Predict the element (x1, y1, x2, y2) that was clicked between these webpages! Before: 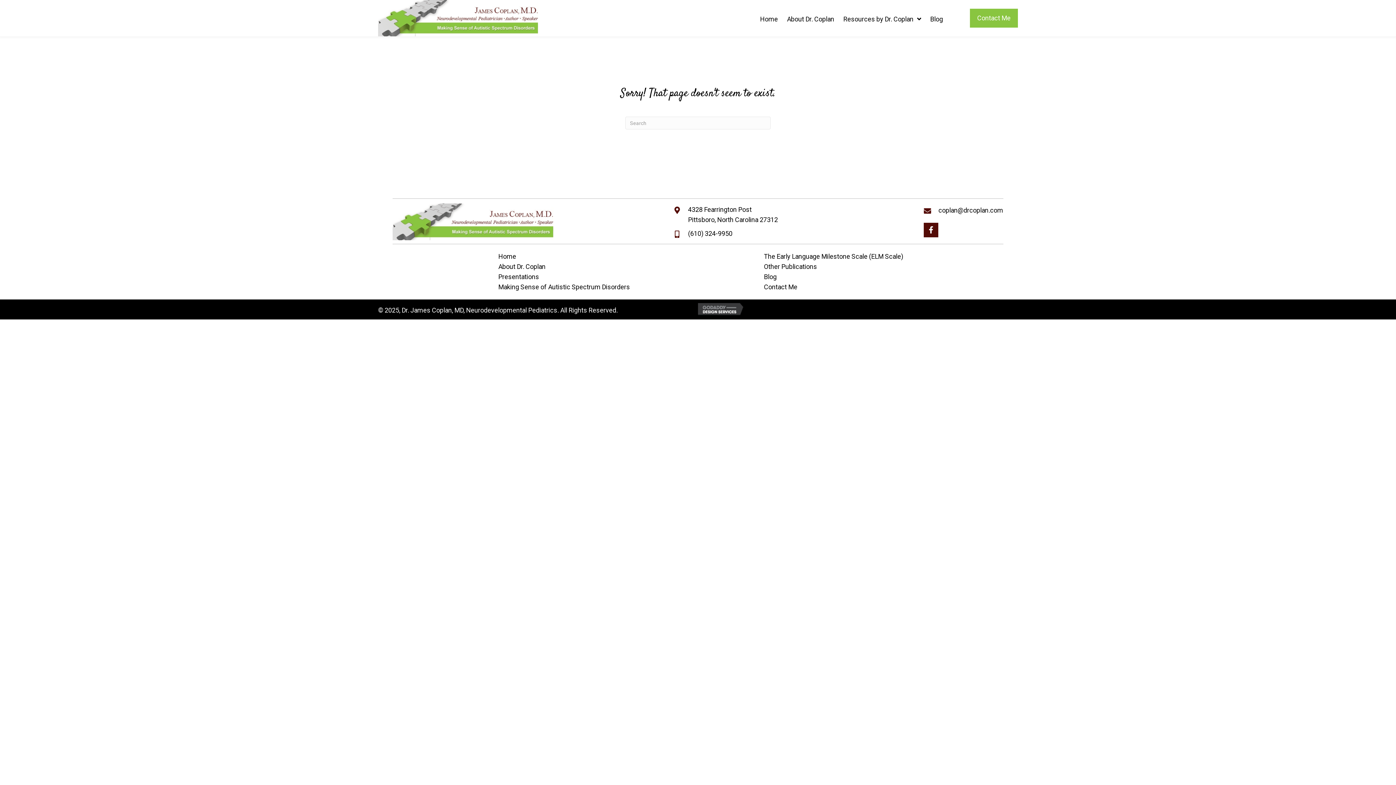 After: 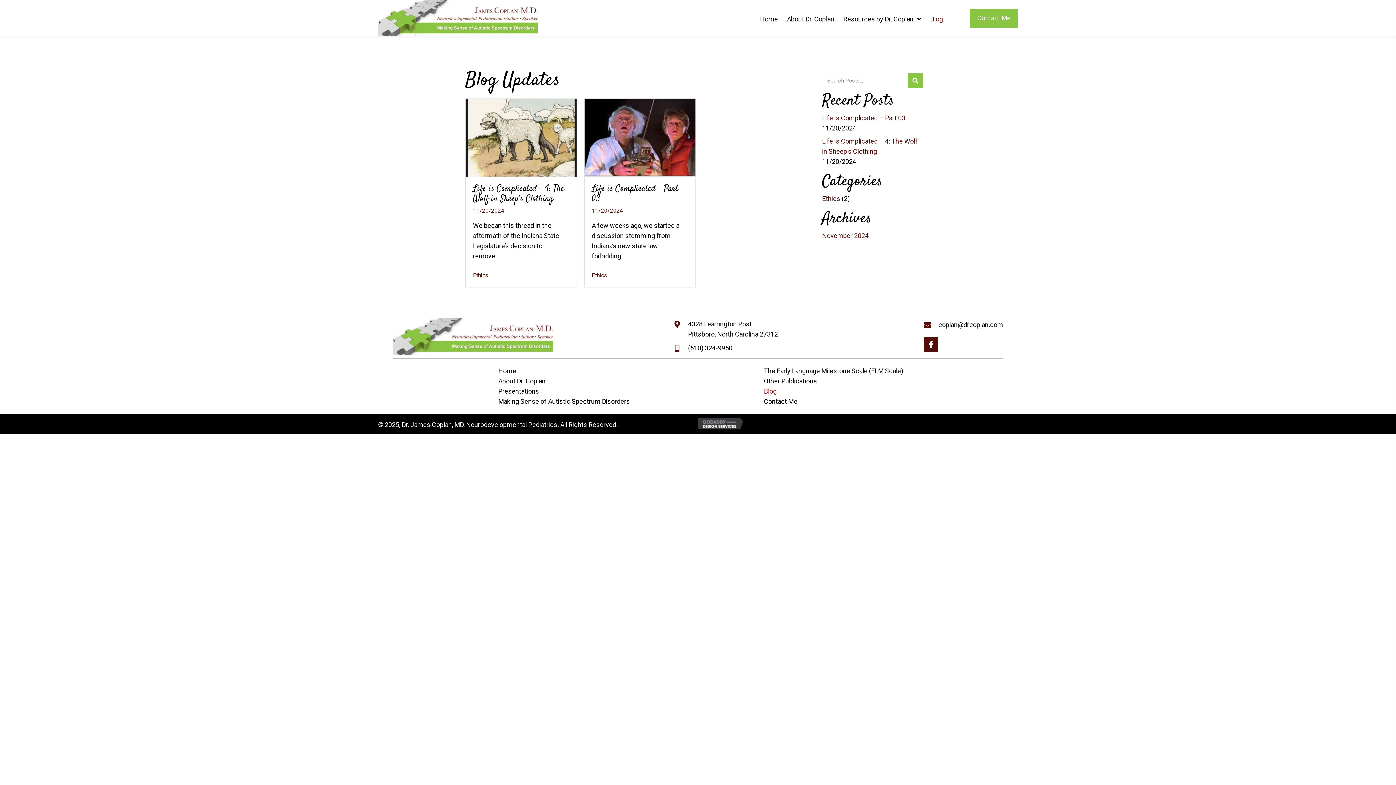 Action: bbox: (930, 15, 943, 22) label: Blog